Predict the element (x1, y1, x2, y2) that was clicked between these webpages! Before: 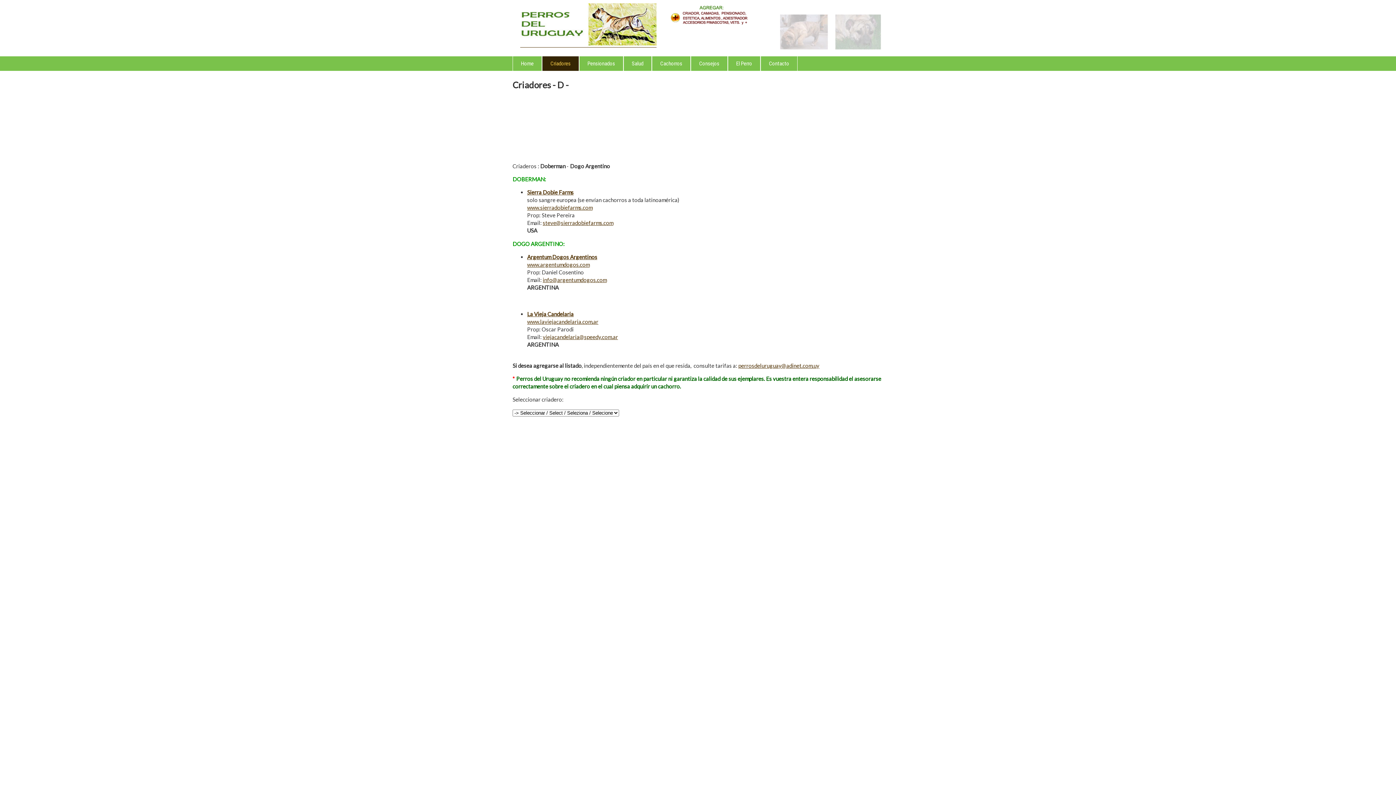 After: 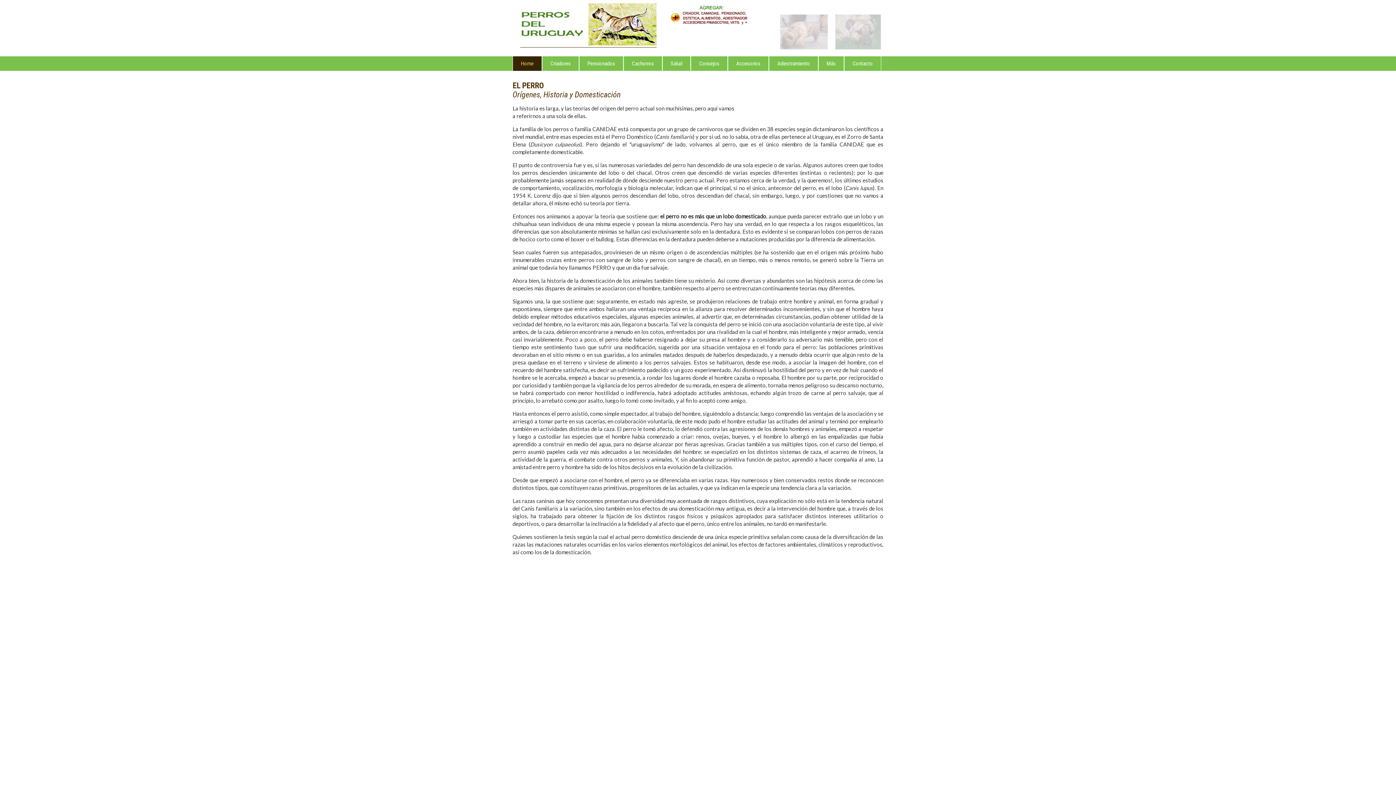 Action: label: El Perro bbox: (728, 56, 760, 70)